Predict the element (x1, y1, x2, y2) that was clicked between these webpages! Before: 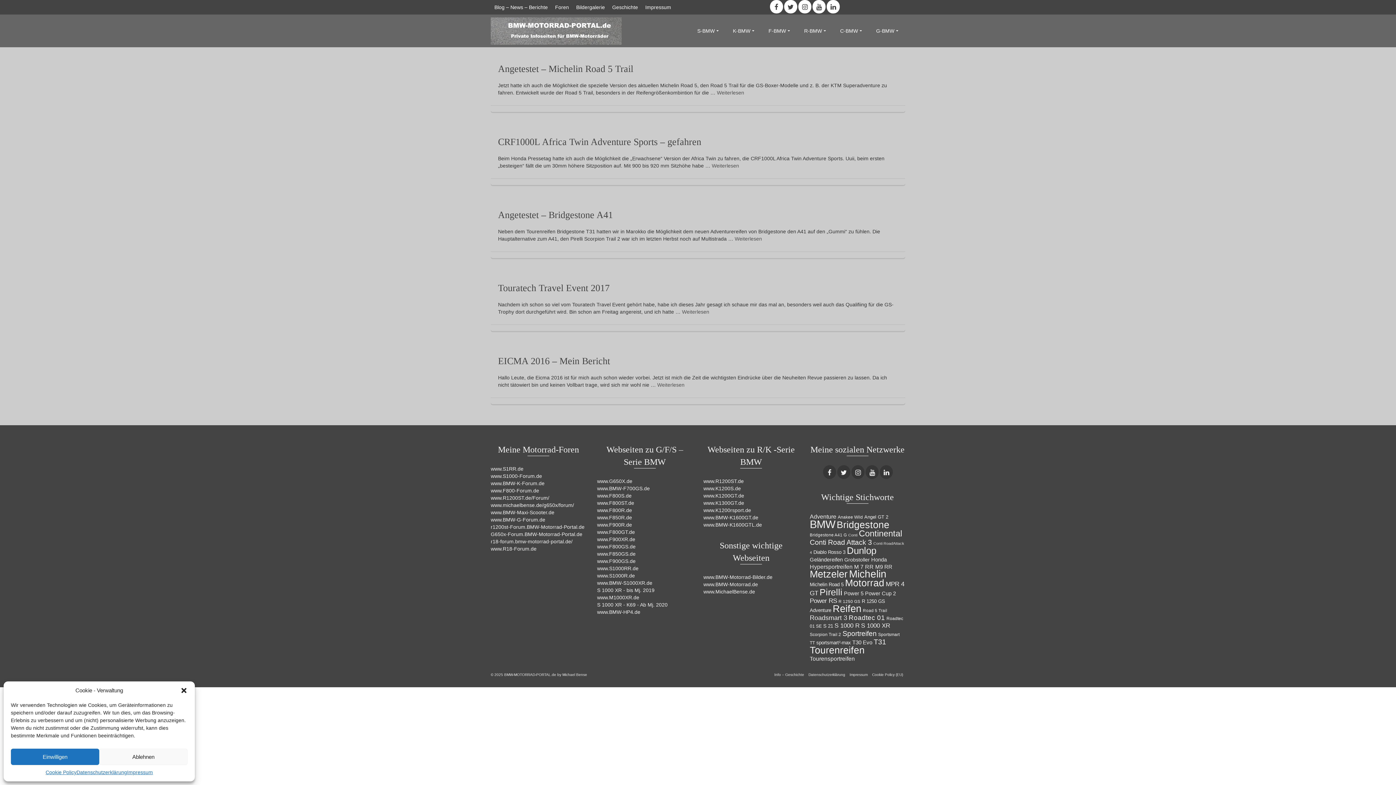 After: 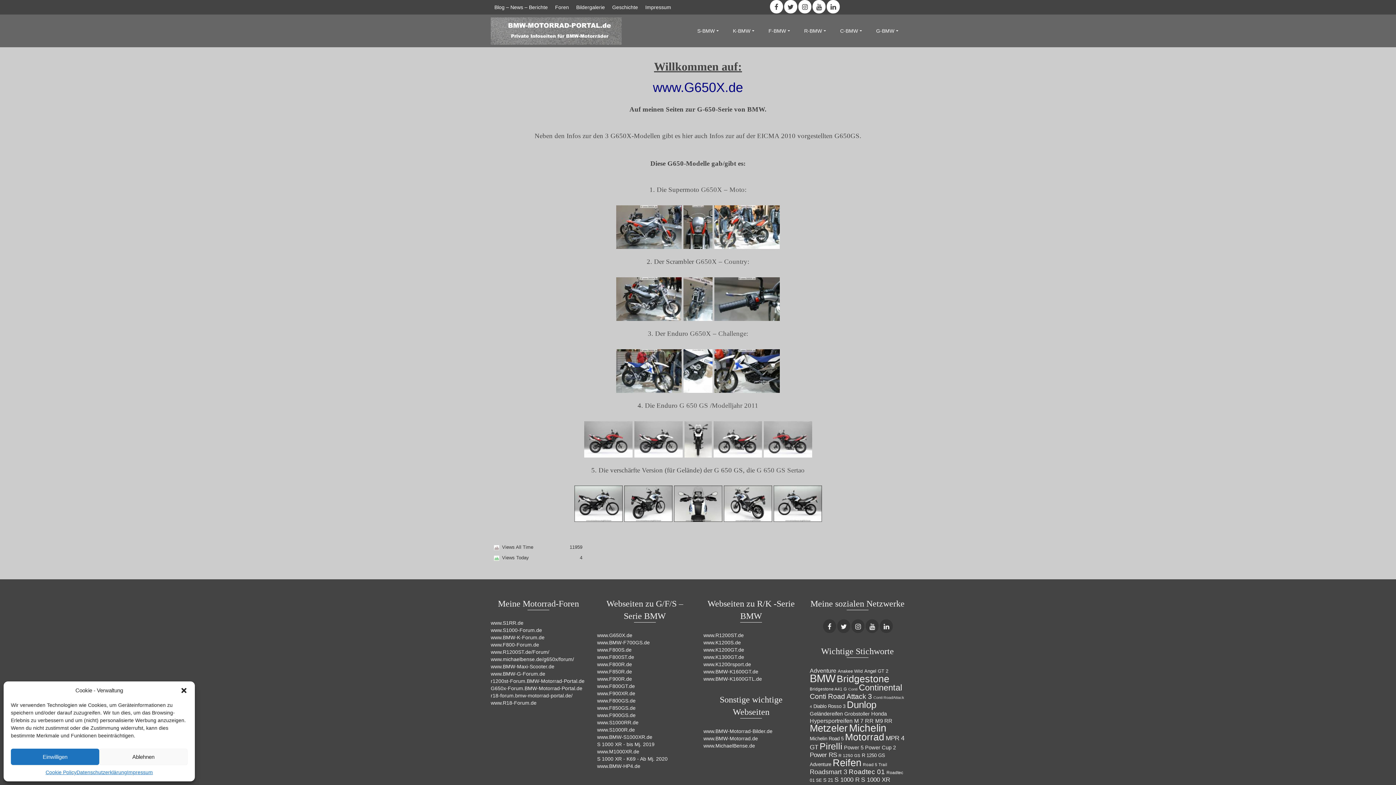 Action: label: G-BMW bbox: (869, 14, 905, 47)